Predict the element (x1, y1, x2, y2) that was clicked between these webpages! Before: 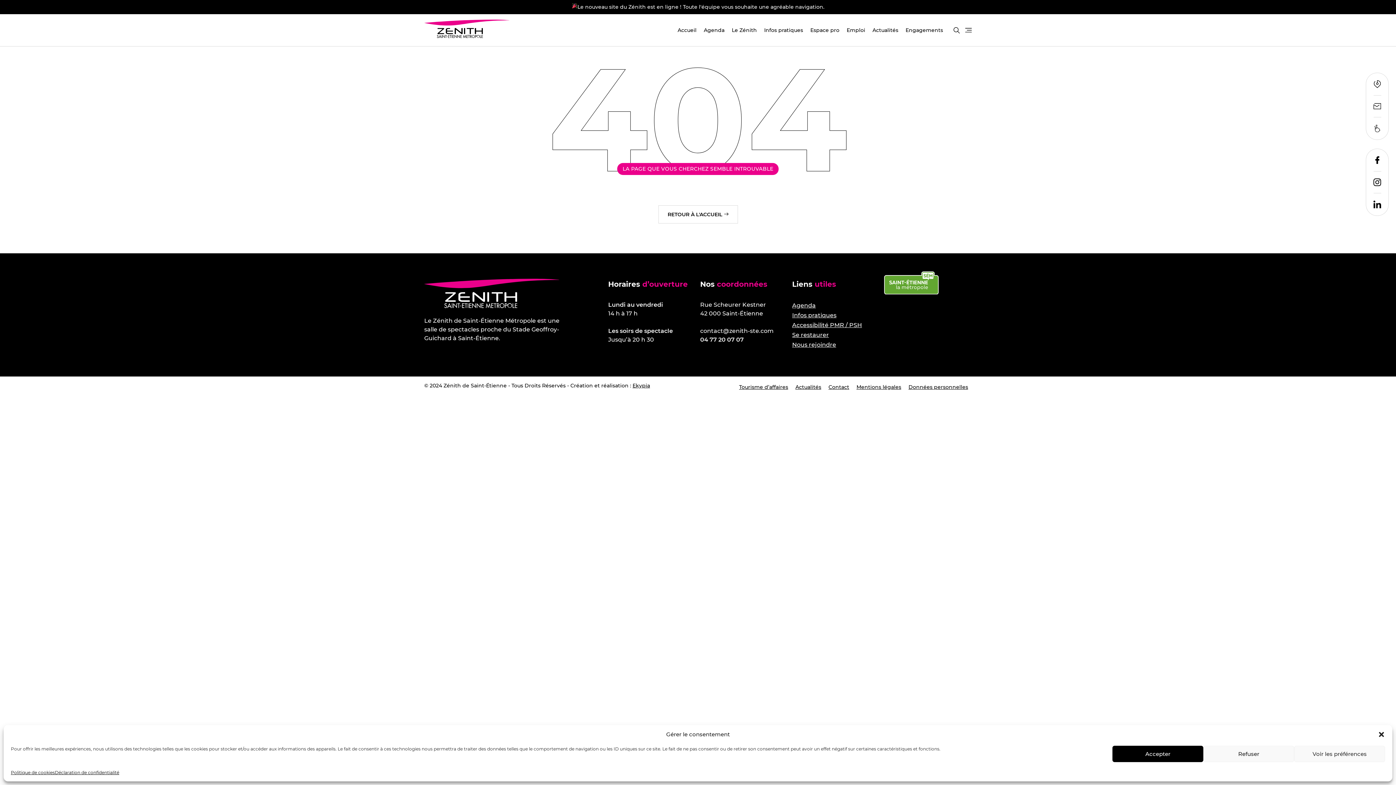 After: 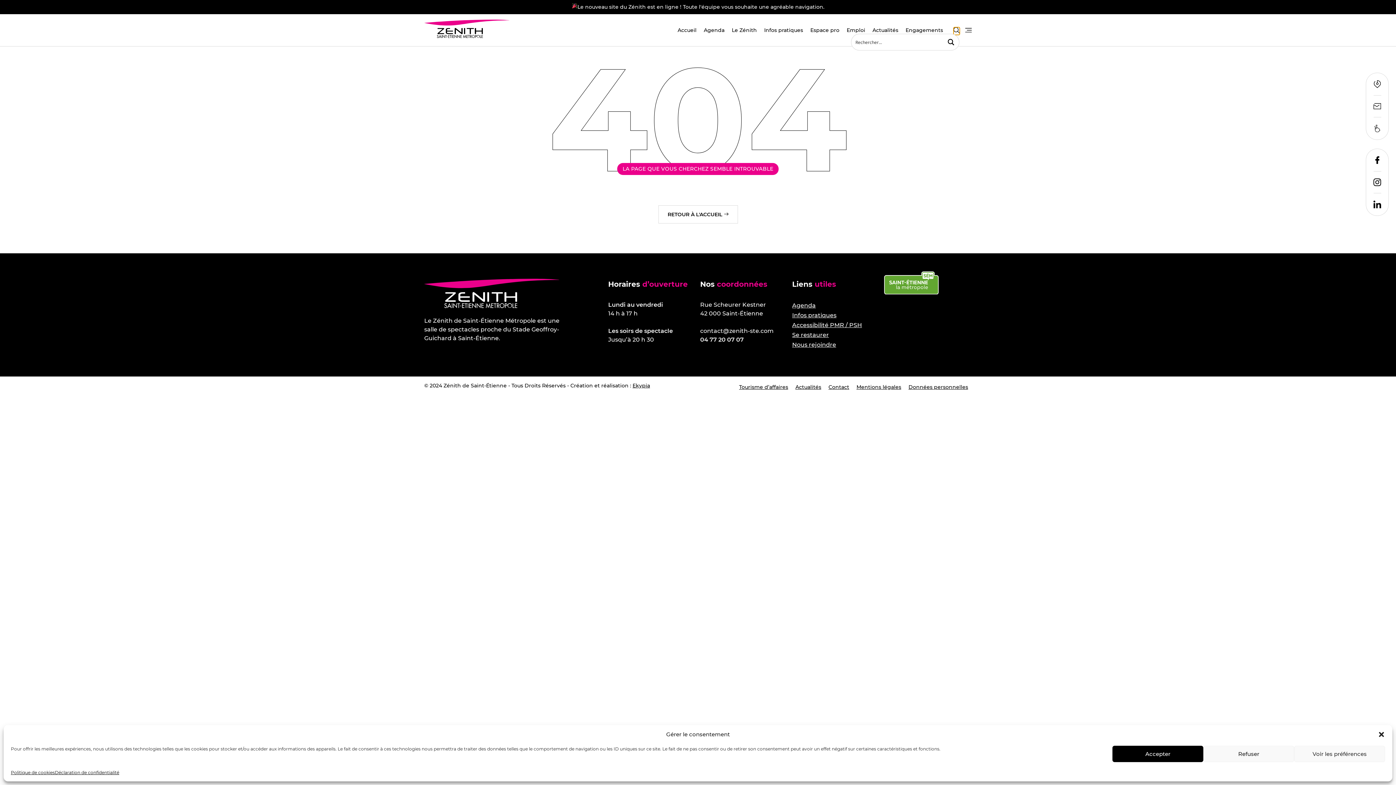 Action: bbox: (953, 27, 960, 33)